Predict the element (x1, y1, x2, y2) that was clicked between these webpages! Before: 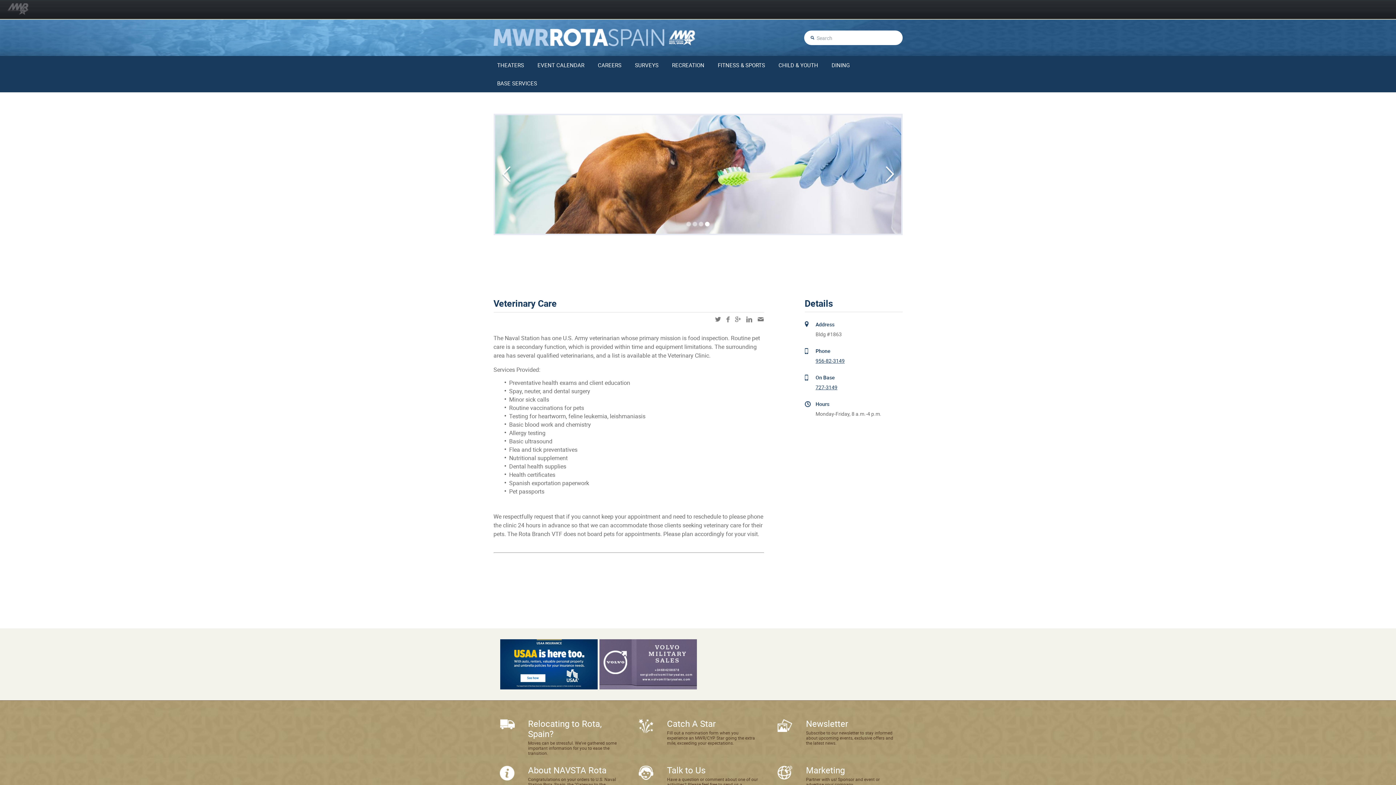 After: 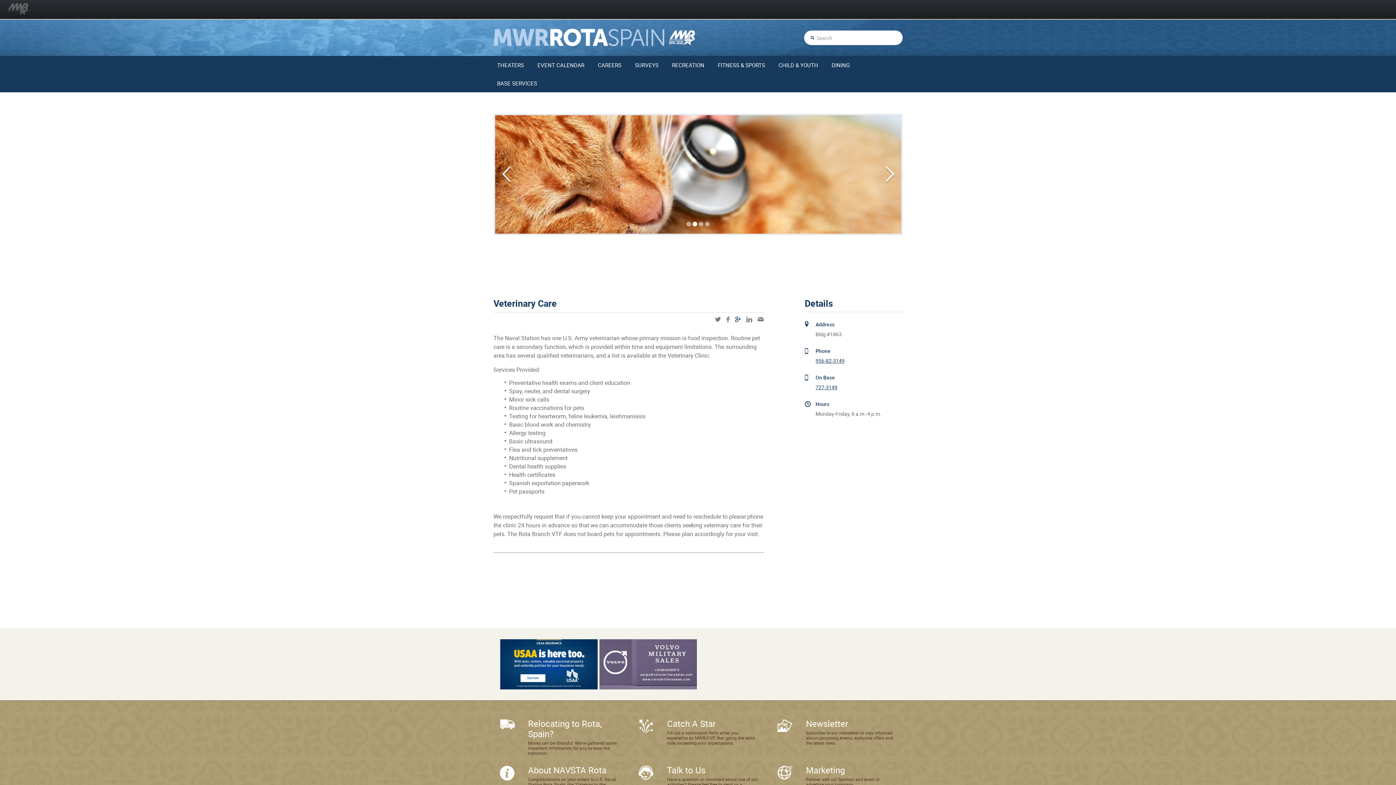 Action: bbox: (735, 316, 741, 322) label: googleplus